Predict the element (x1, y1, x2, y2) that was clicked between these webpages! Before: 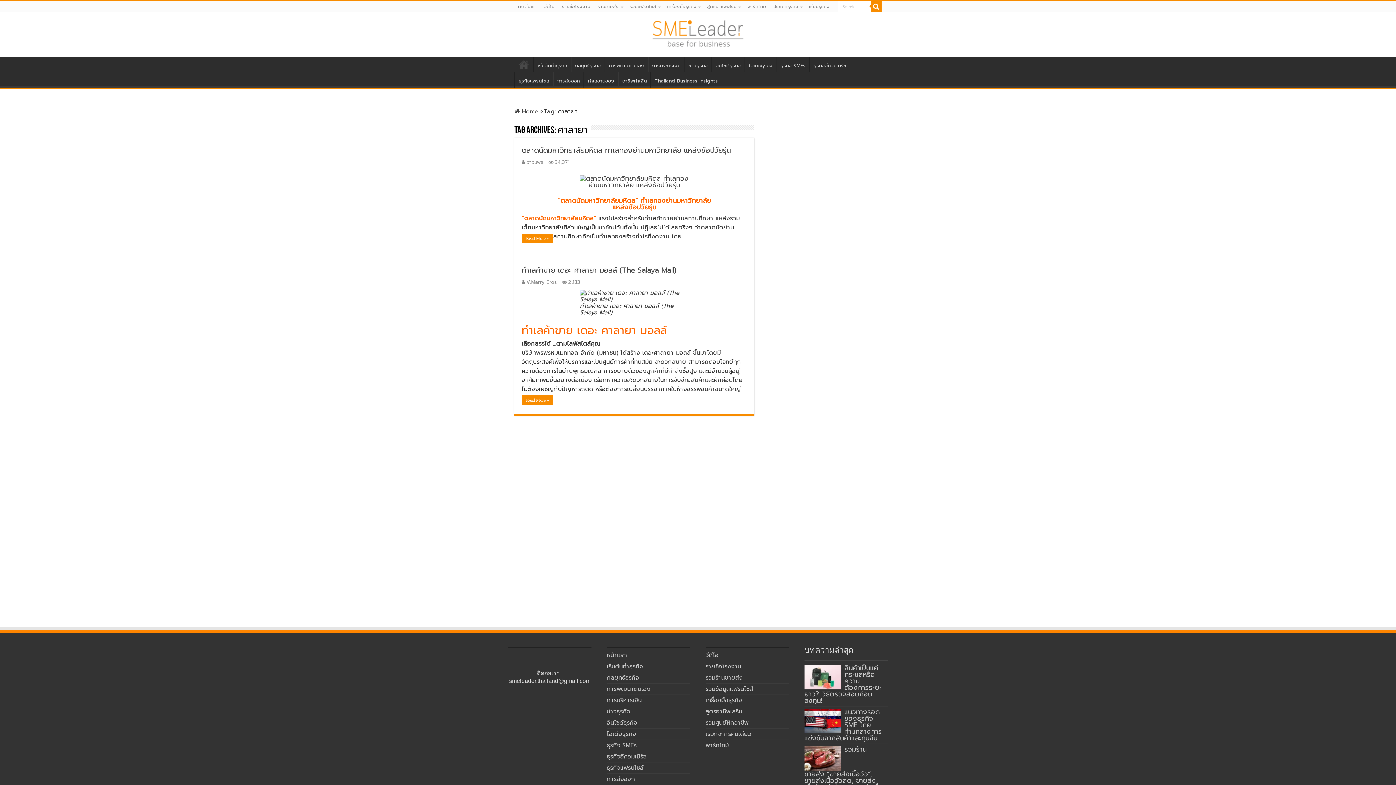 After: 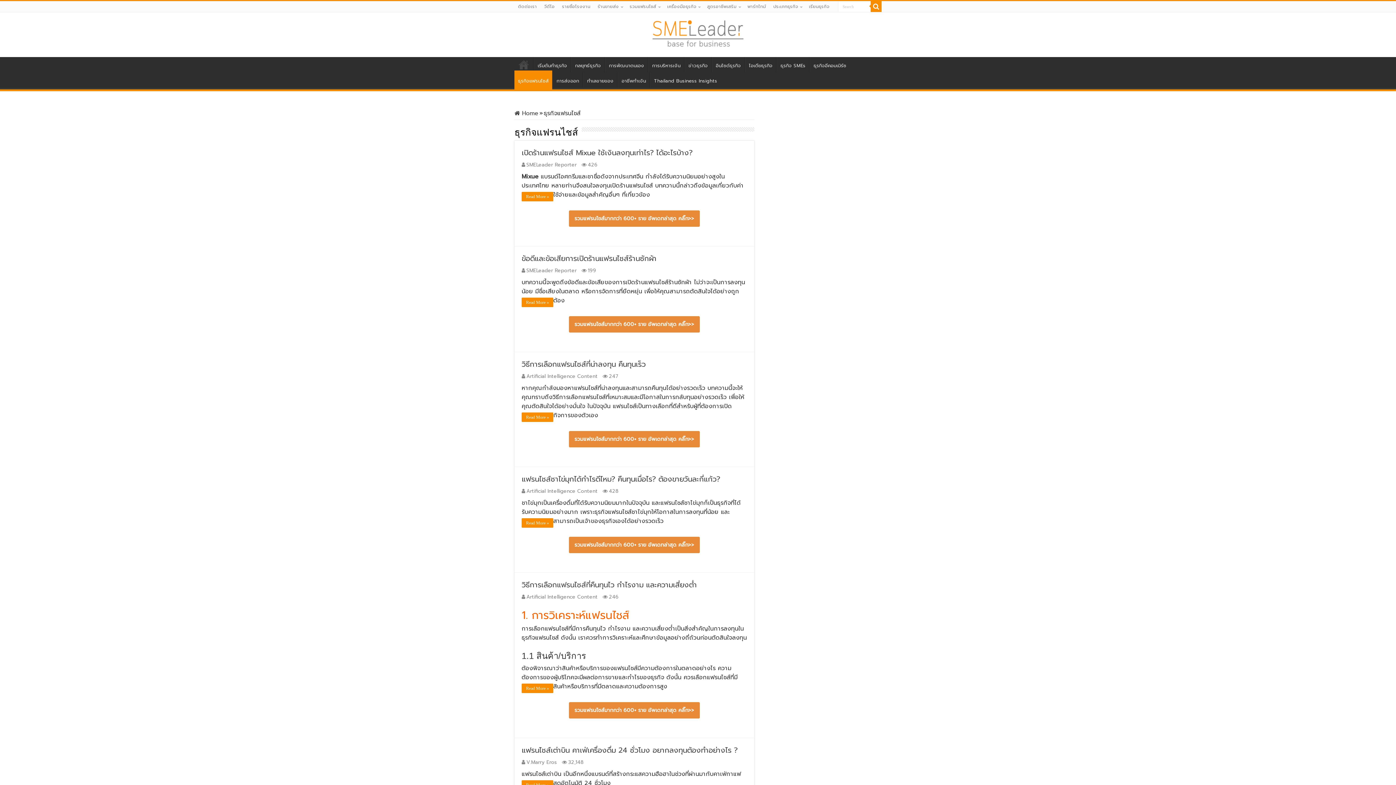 Action: bbox: (514, 72, 553, 87) label: ธุรกิจแฟรนไชส์